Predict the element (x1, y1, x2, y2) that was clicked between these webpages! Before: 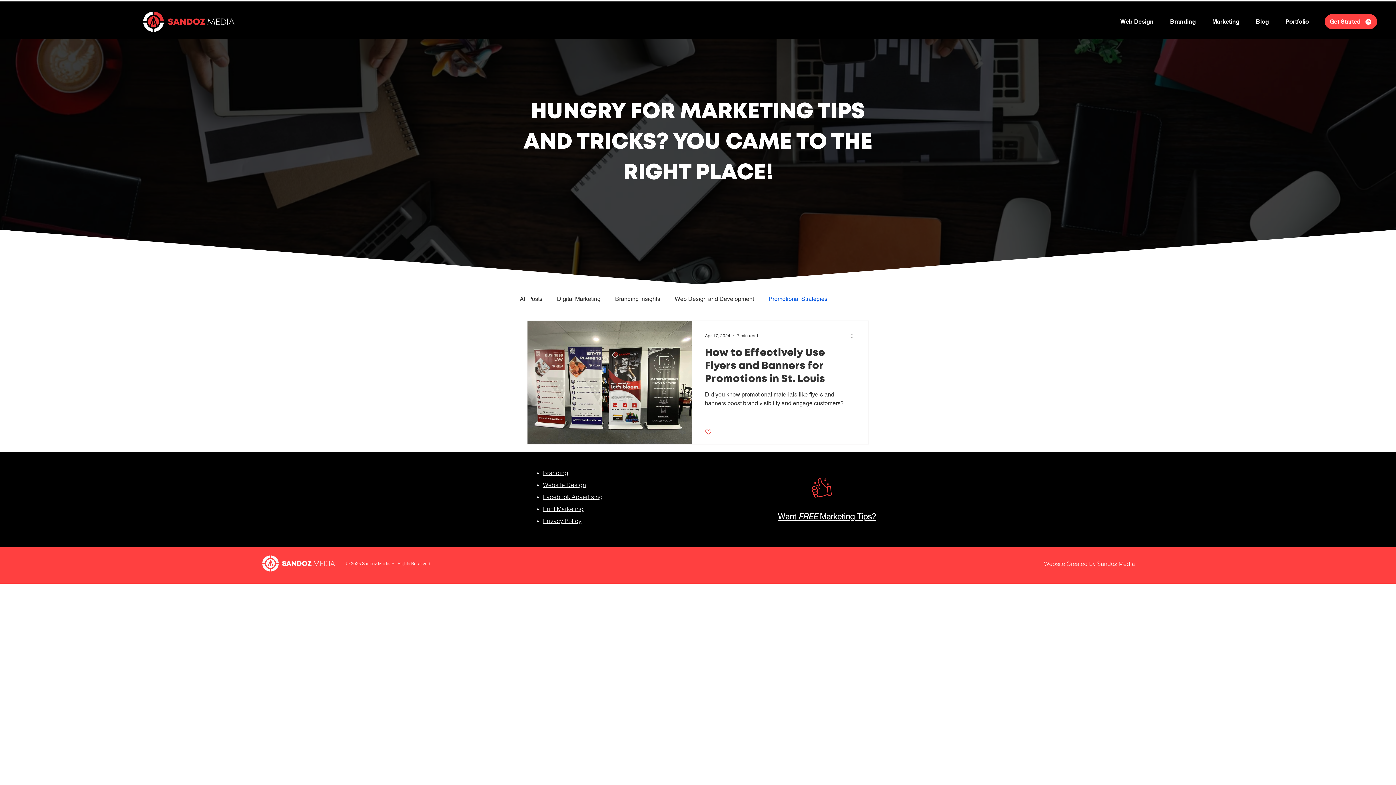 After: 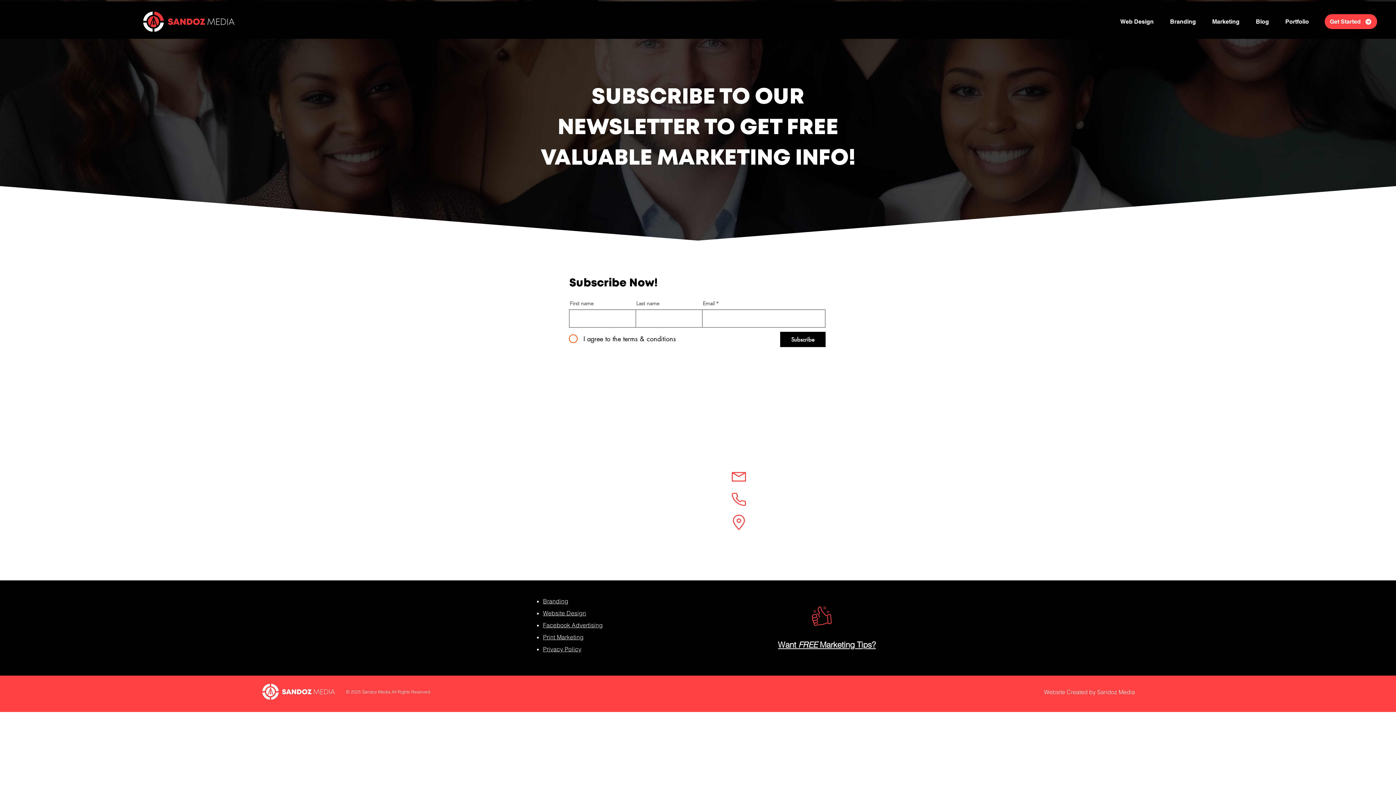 Action: bbox: (812, 478, 832, 497)